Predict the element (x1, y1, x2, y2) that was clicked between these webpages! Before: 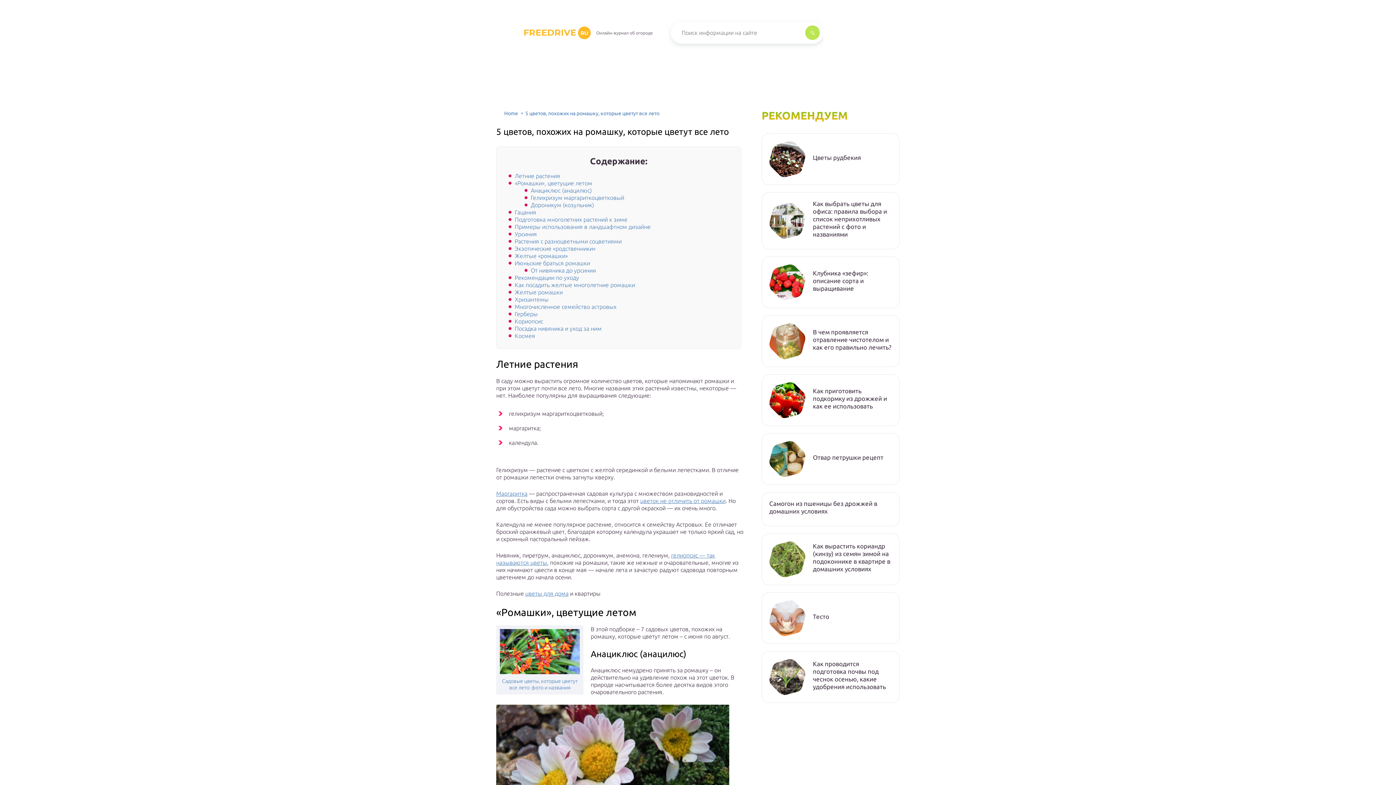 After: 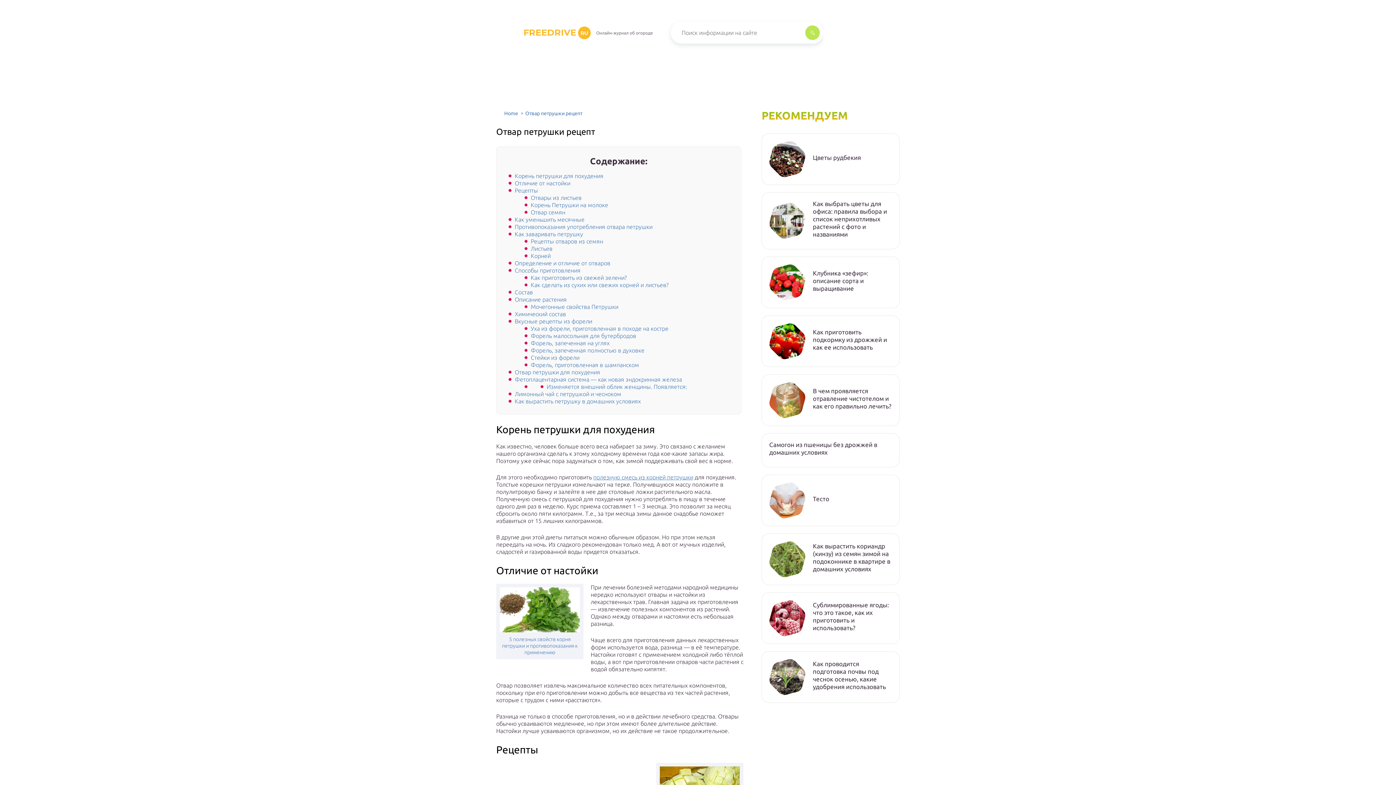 Action: bbox: (769, 441, 805, 477)